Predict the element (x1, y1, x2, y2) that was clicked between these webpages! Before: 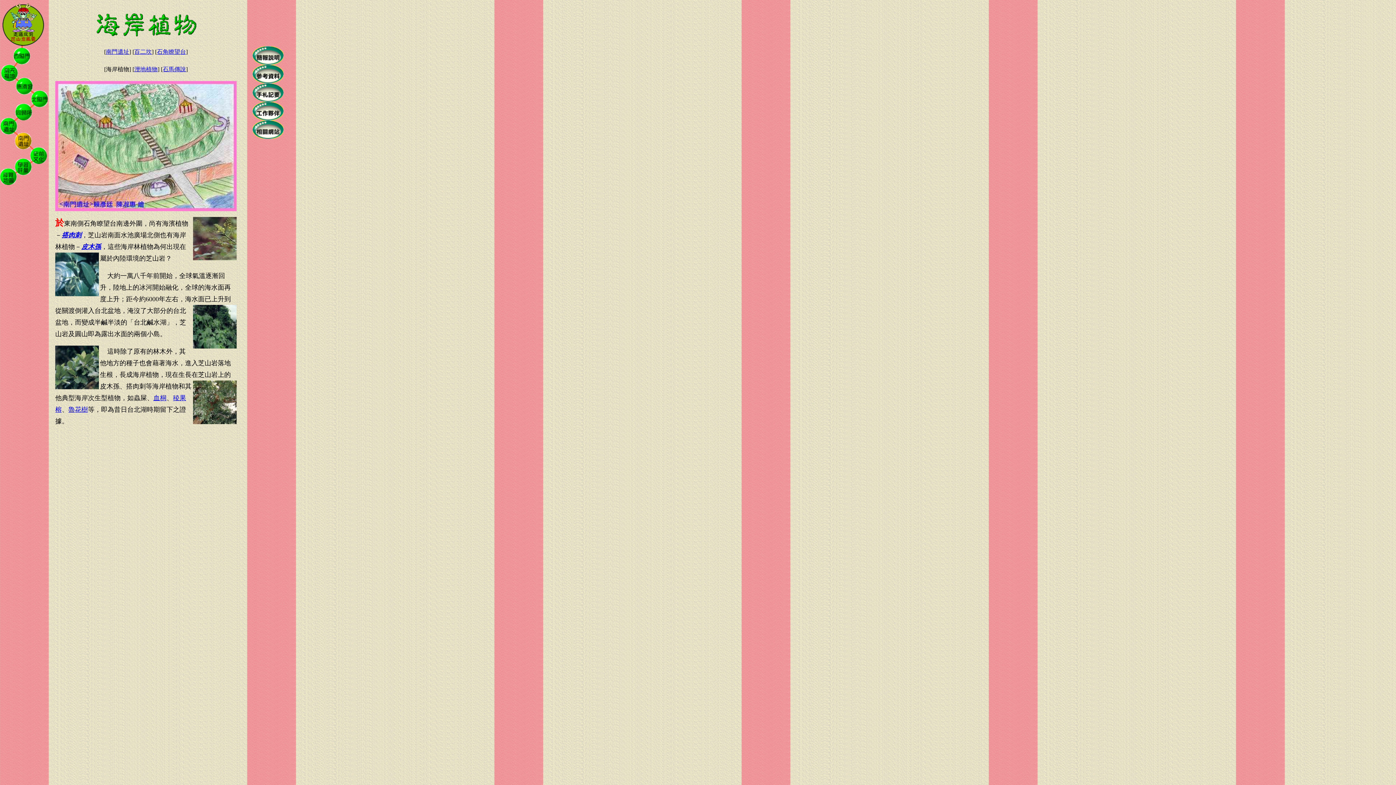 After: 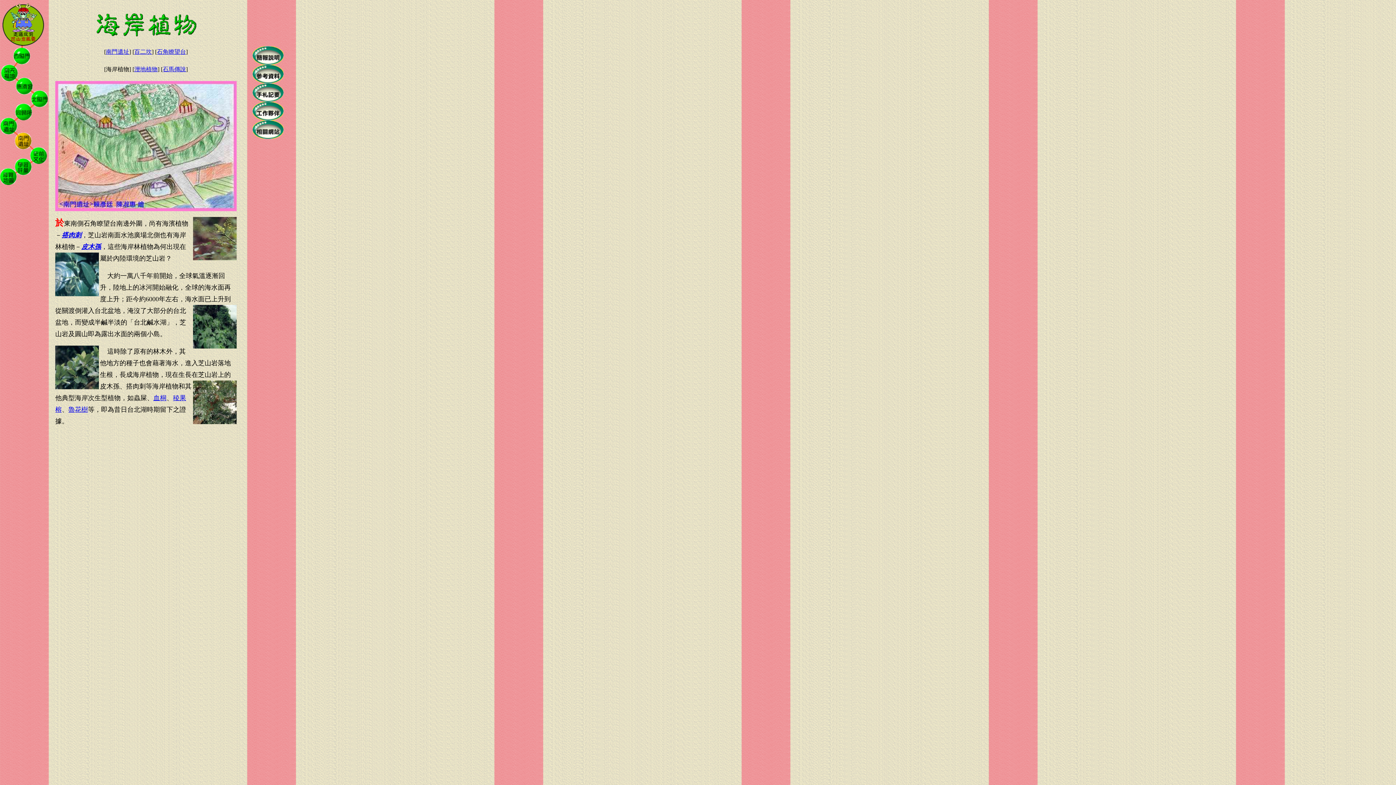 Action: bbox: (81, 243, 101, 250) label: 皮木孫